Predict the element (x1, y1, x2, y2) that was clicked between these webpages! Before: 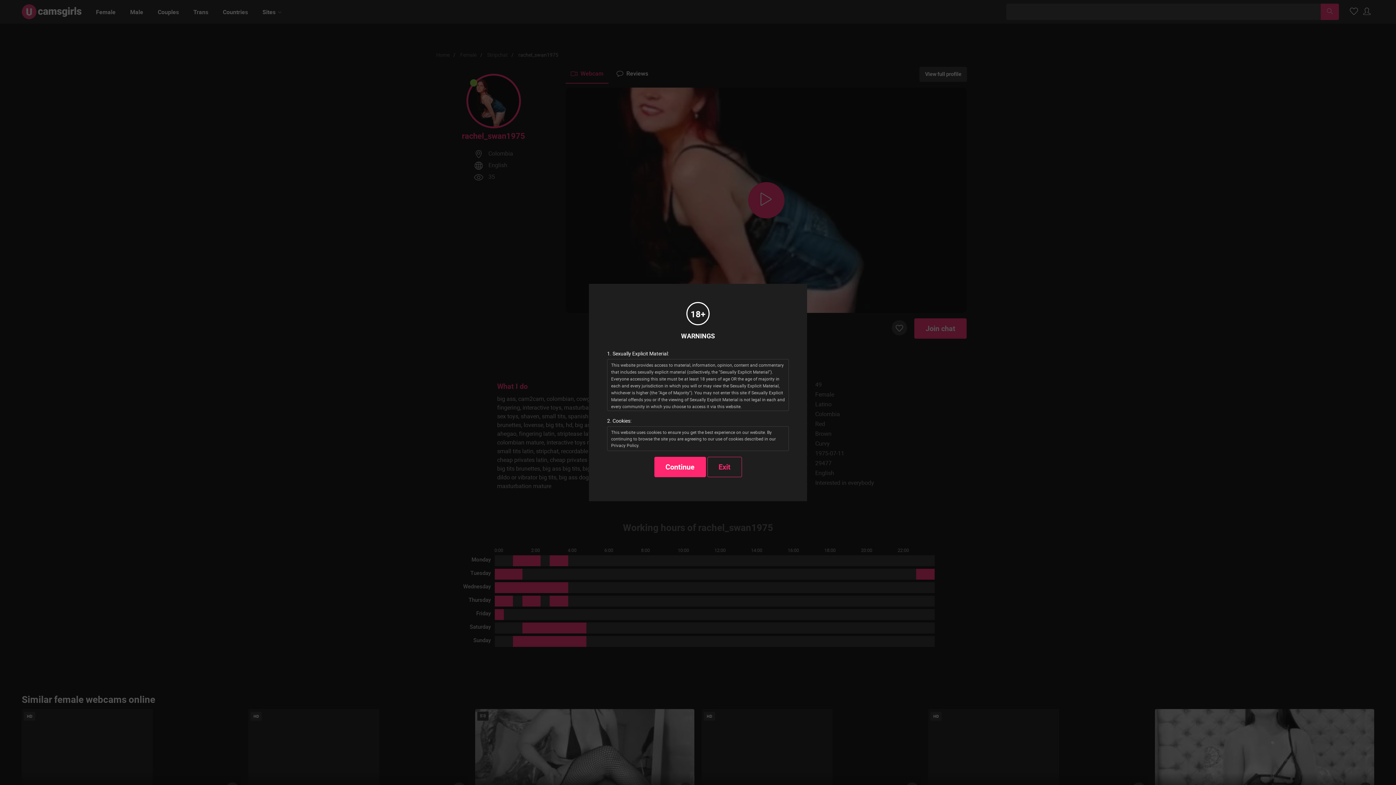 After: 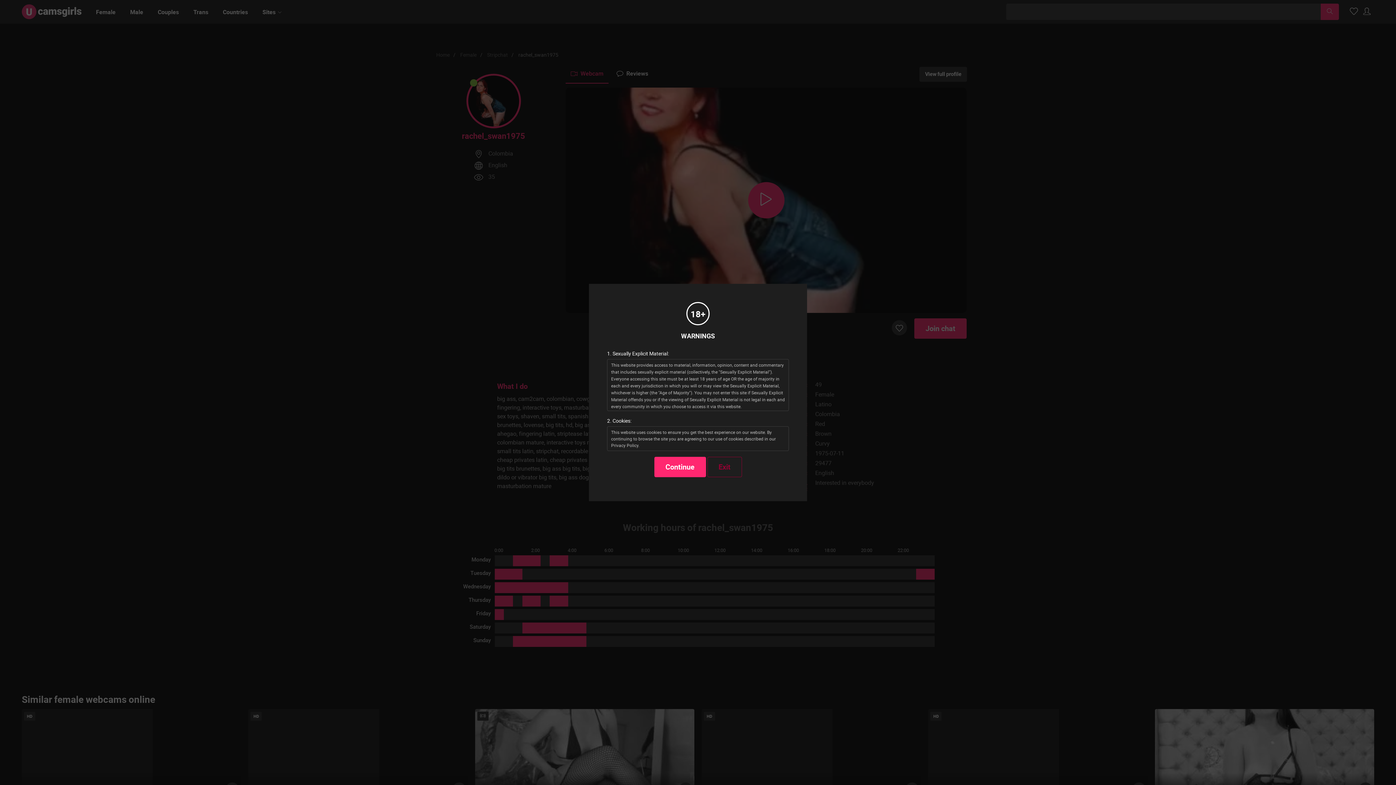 Action: label: Exit bbox: (707, 457, 742, 477)